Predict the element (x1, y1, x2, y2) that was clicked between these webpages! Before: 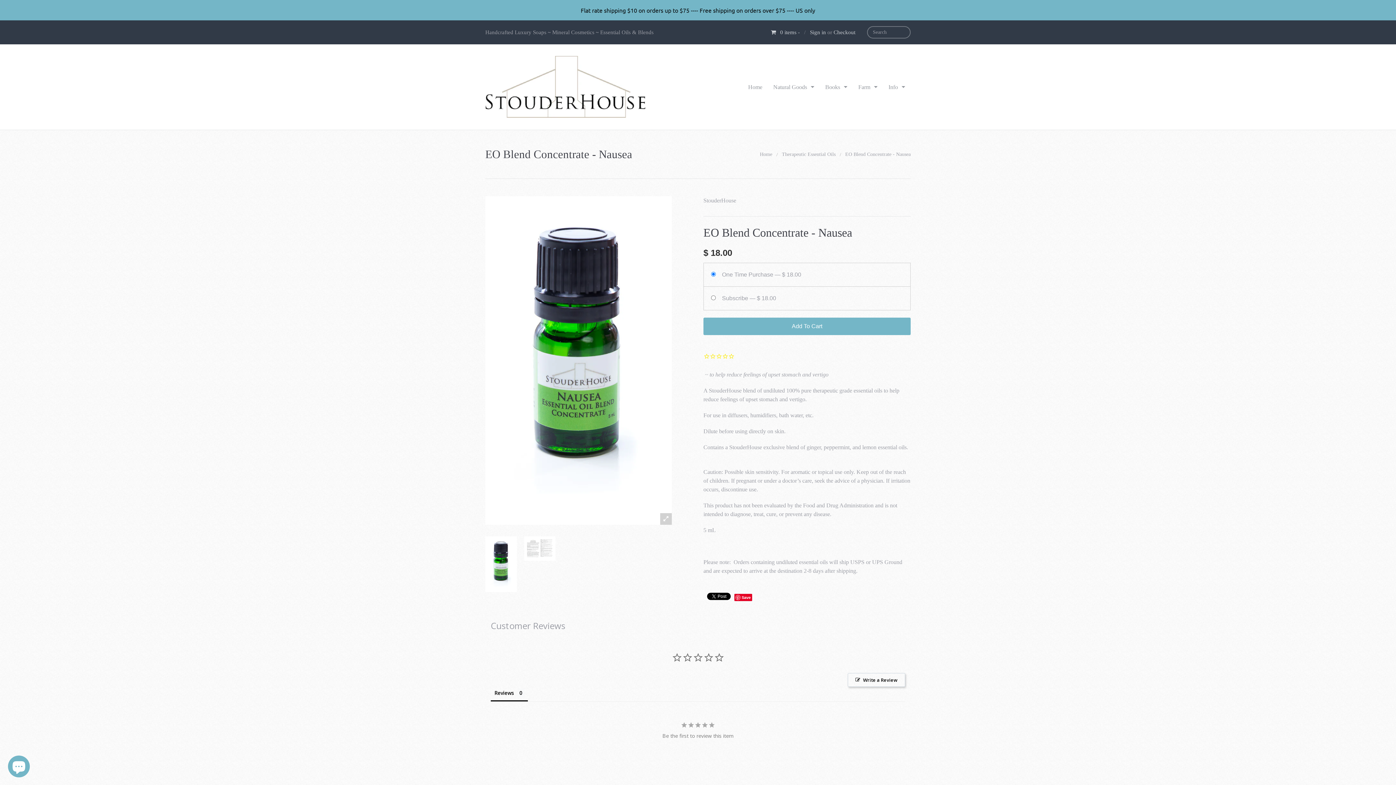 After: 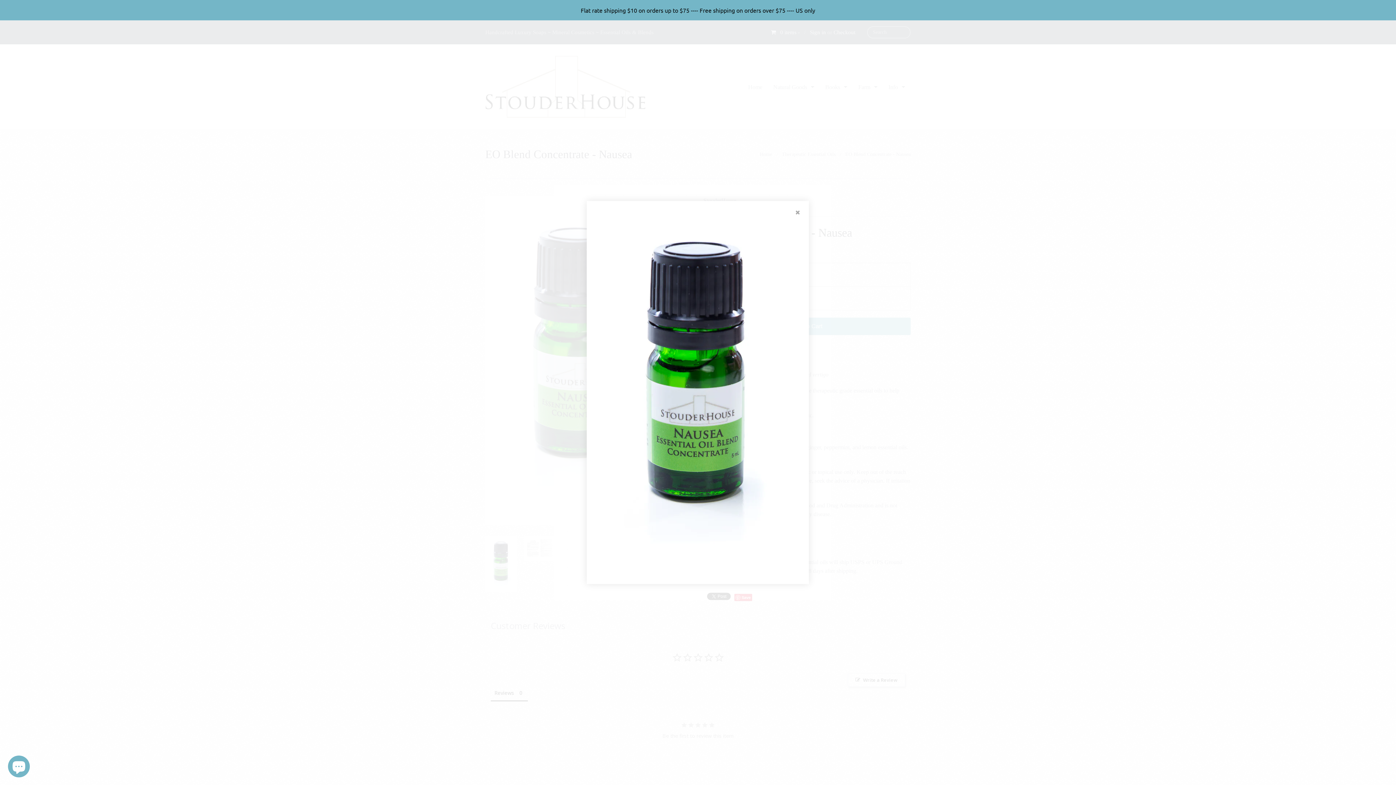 Action: bbox: (485, 196, 672, 525)